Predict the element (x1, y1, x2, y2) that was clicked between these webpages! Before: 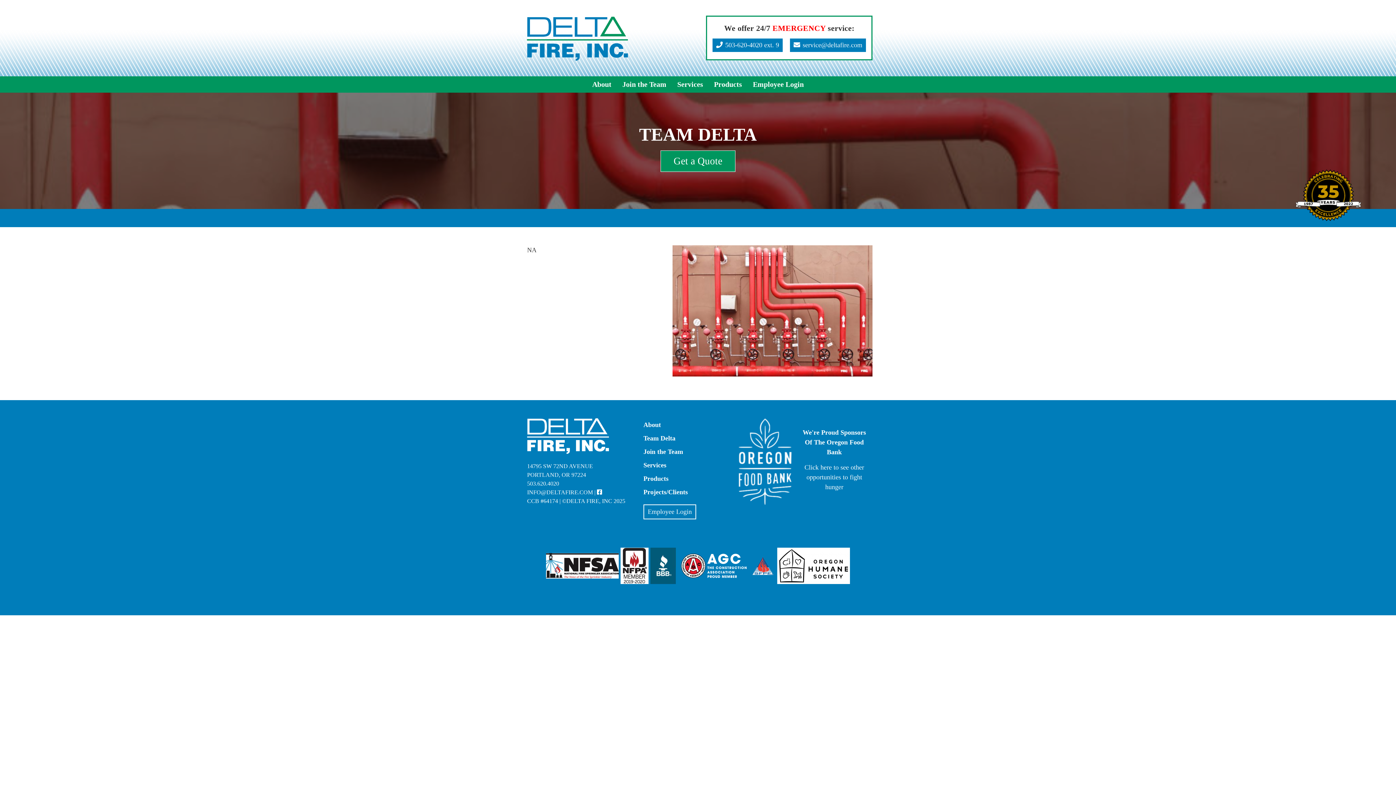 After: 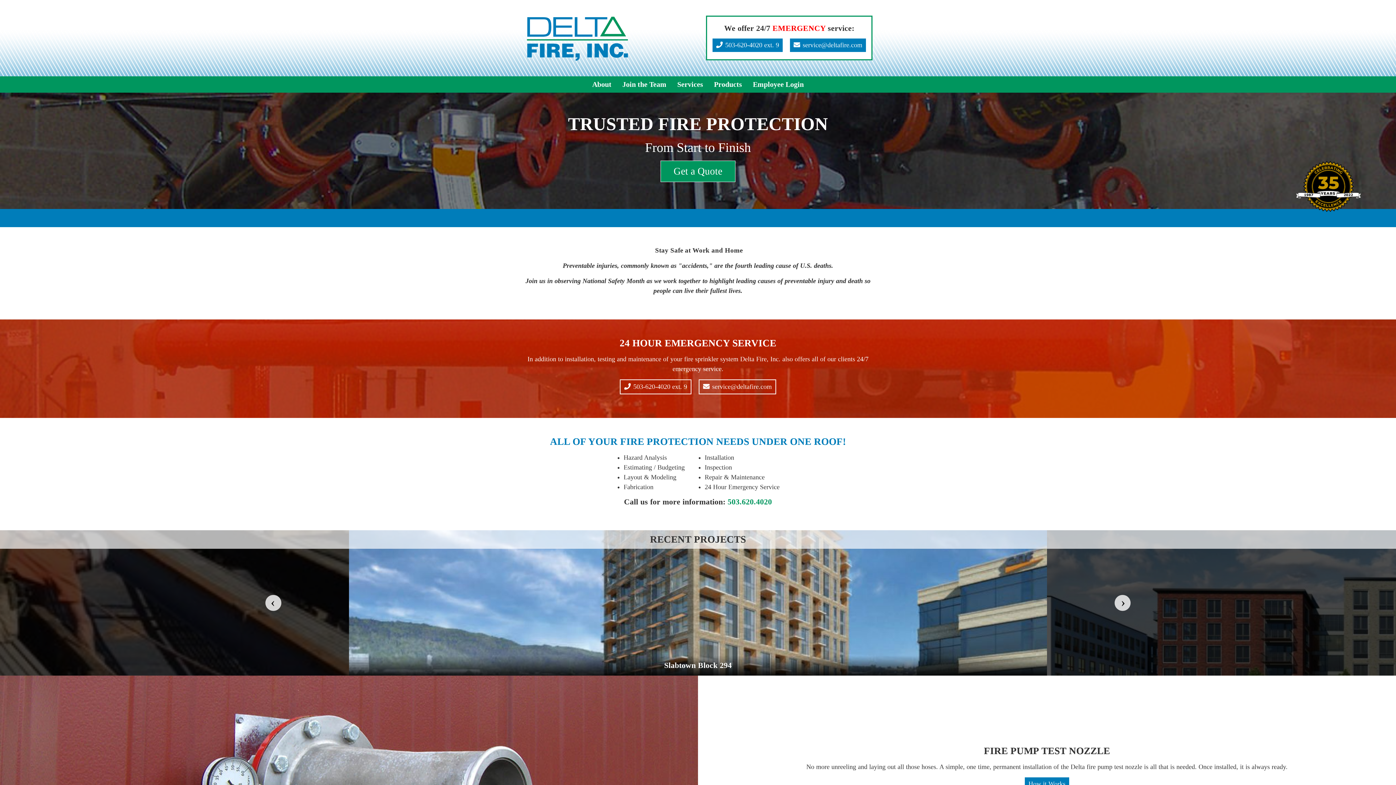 Action: bbox: (527, 449, 609, 455)